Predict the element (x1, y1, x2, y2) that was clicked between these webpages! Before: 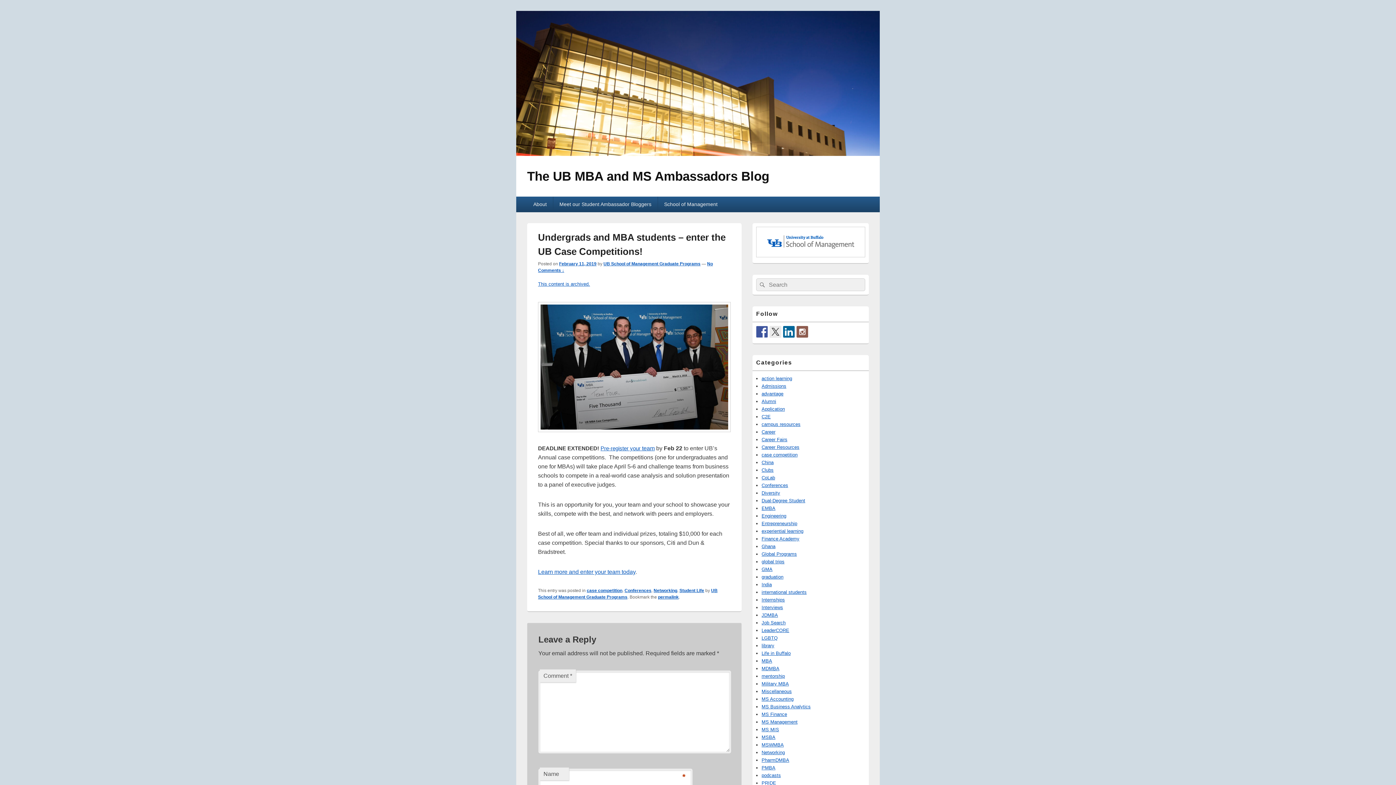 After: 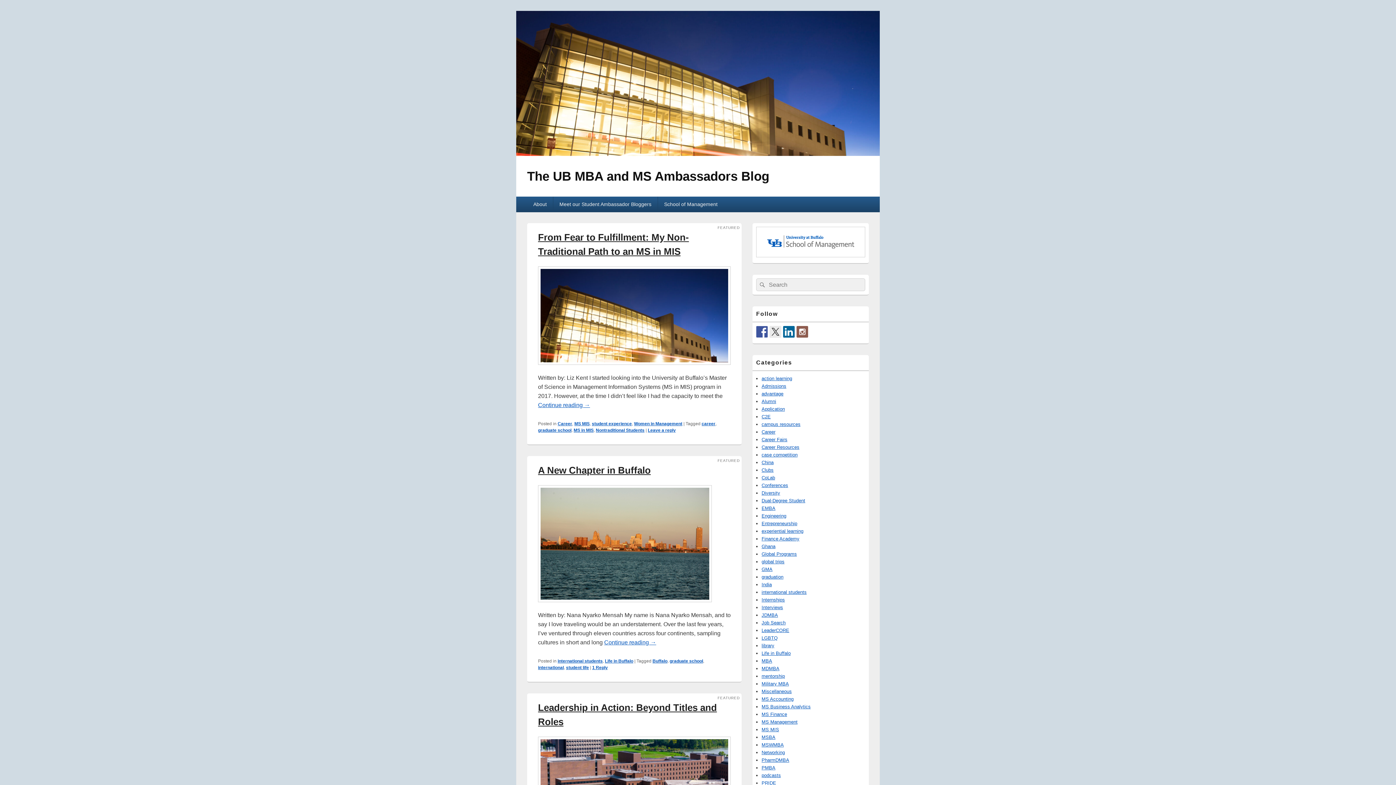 Action: bbox: (516, 151, 880, 157)